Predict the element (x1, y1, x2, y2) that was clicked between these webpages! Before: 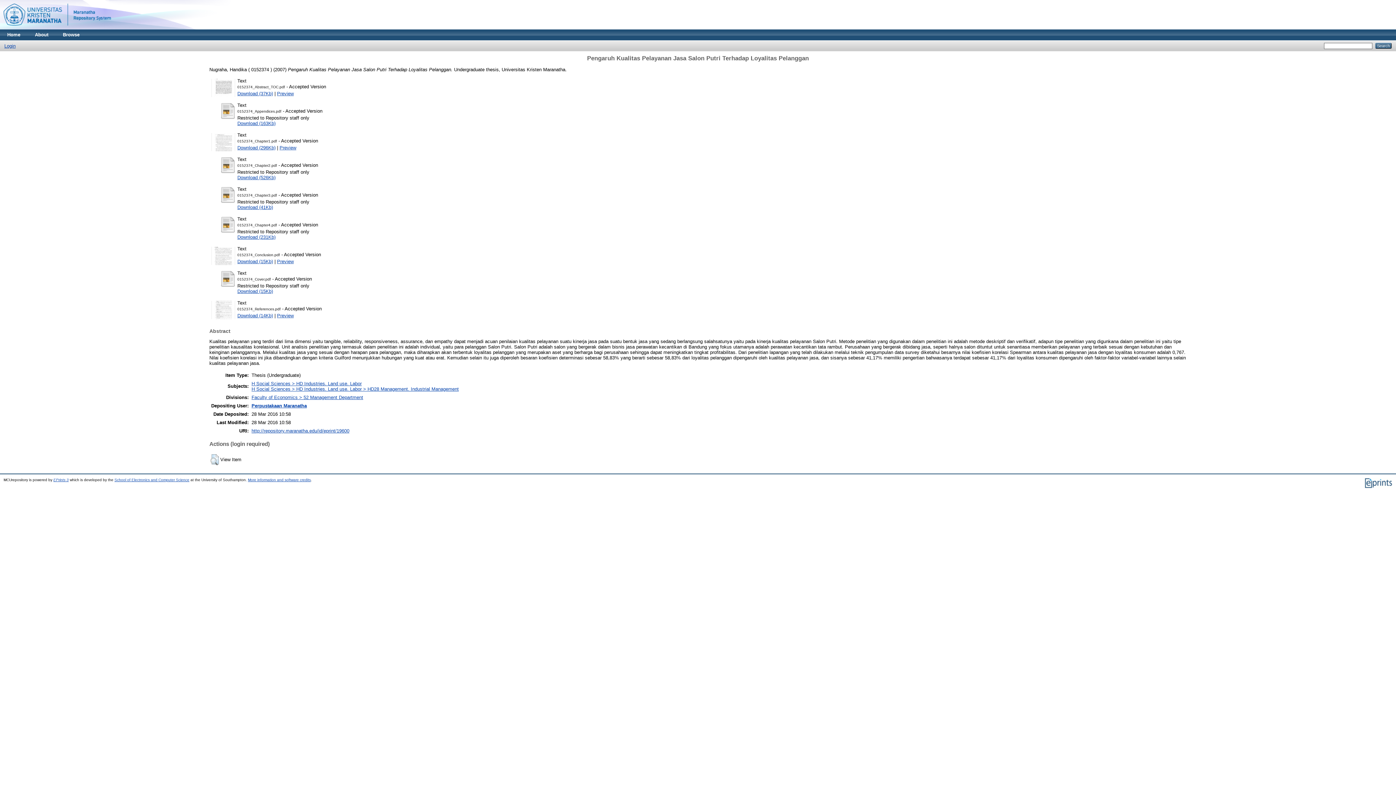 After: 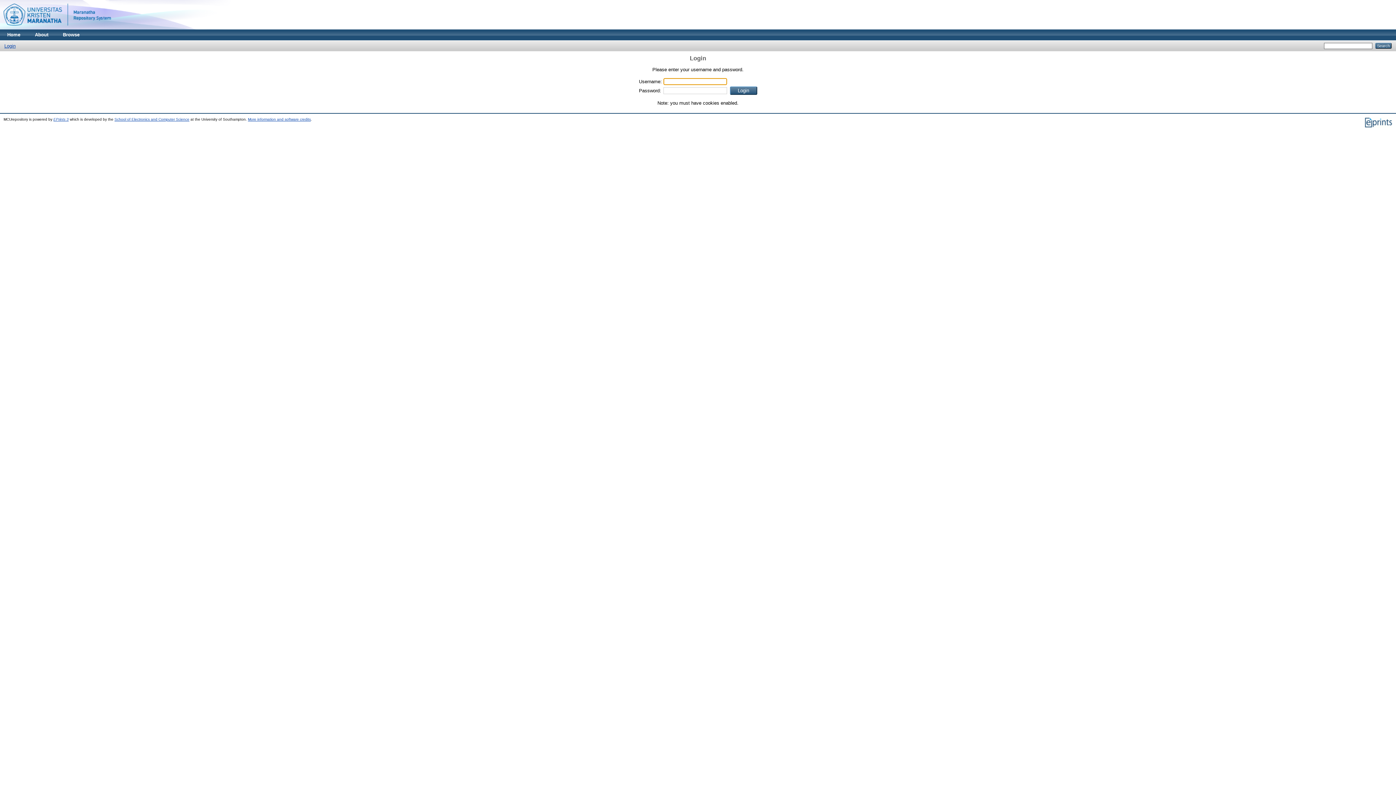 Action: label: Download (15Kb) bbox: (237, 288, 273, 294)